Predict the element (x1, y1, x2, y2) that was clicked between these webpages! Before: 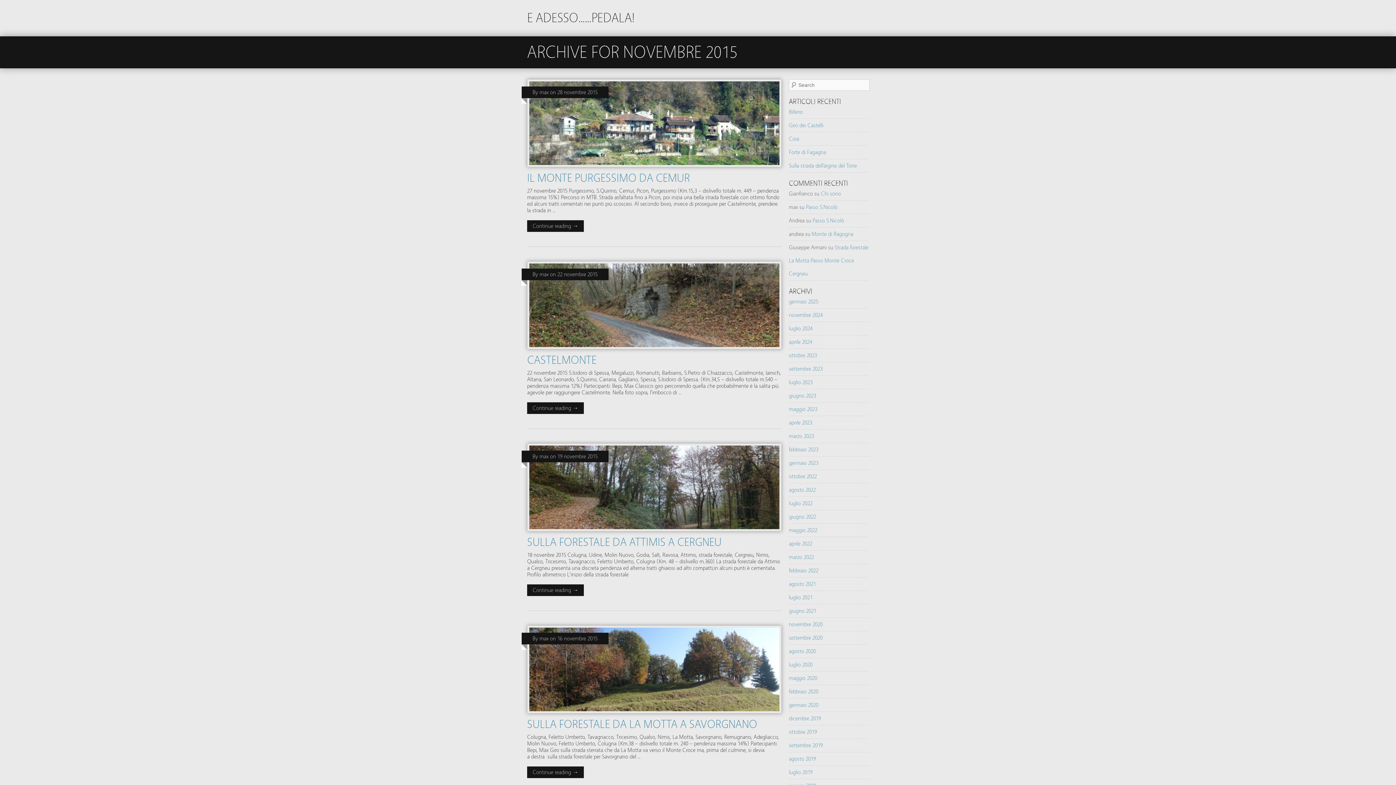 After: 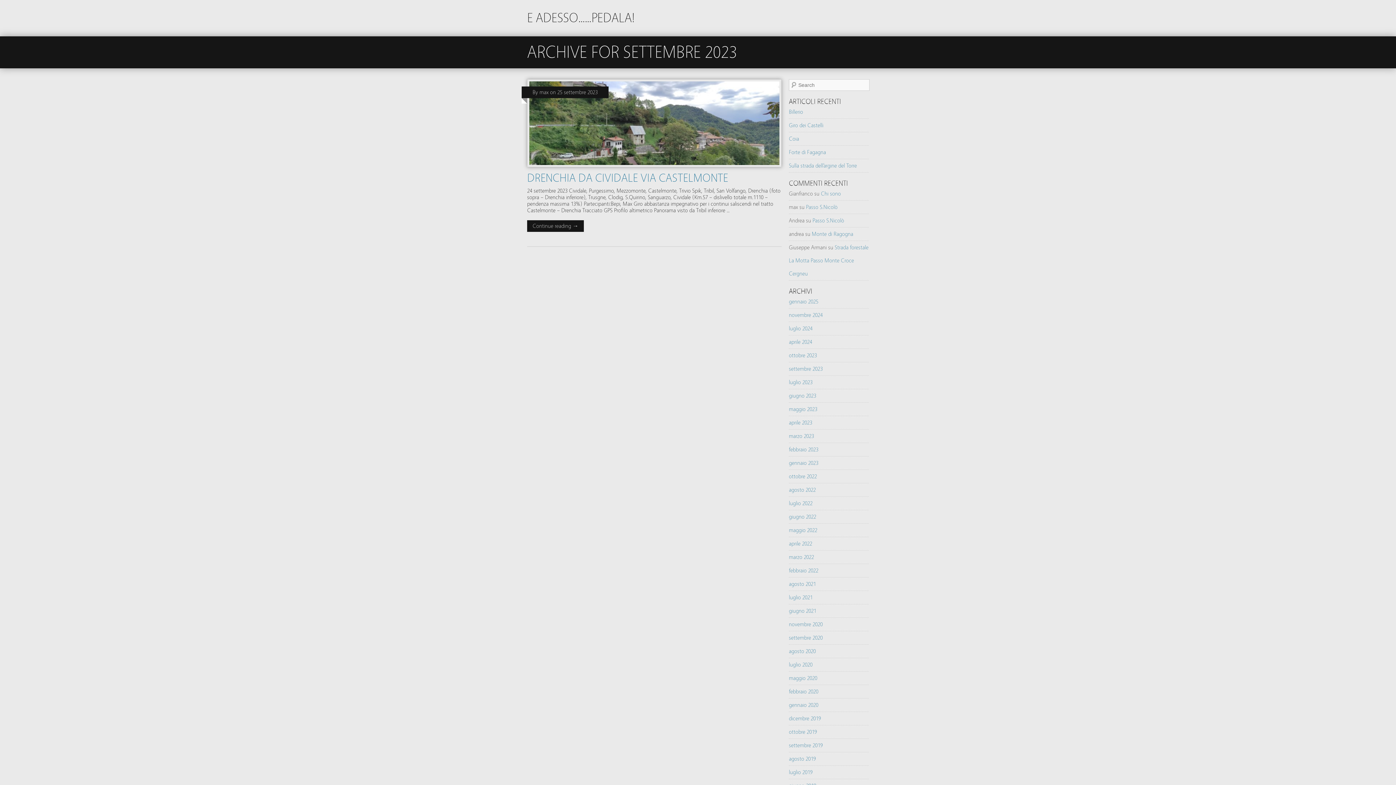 Action: label: settembre 2023 bbox: (789, 365, 822, 372)